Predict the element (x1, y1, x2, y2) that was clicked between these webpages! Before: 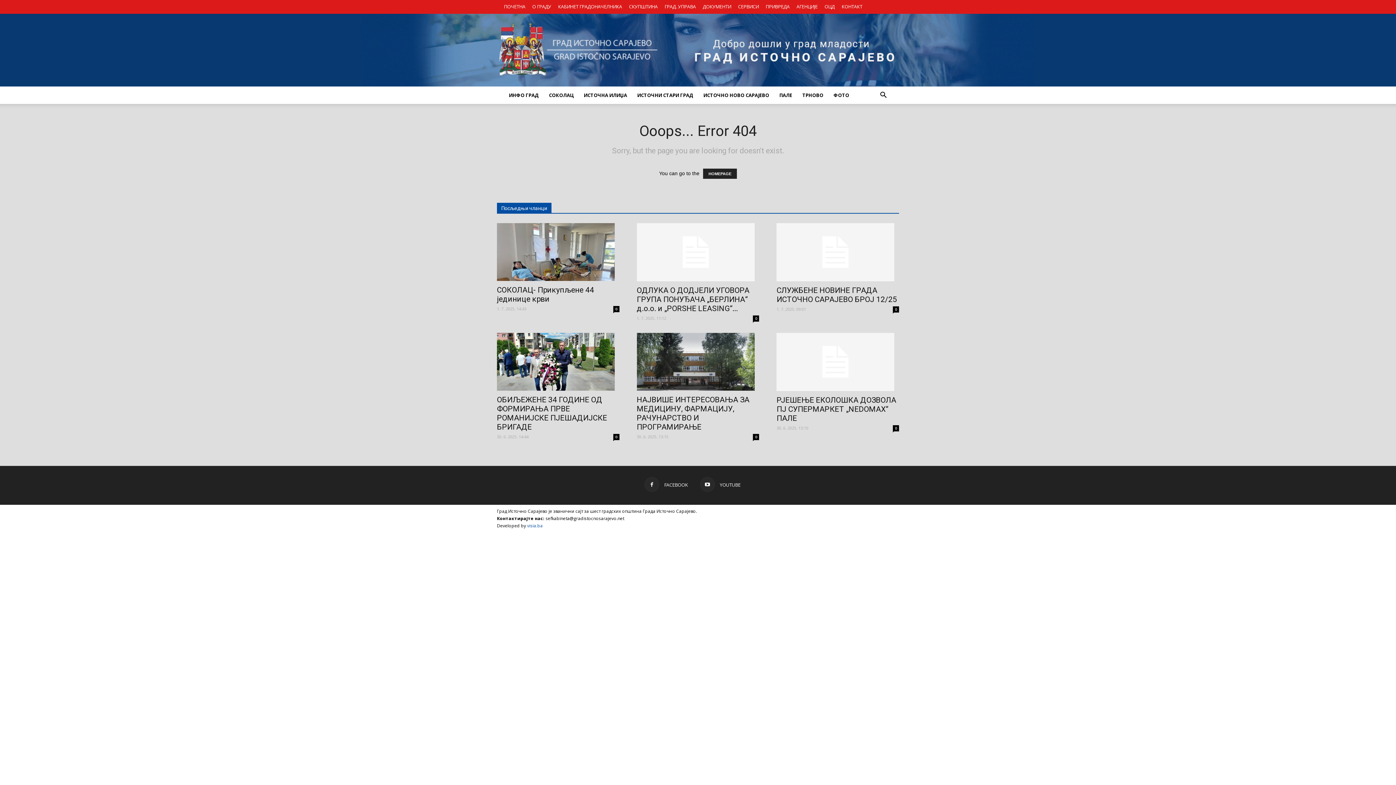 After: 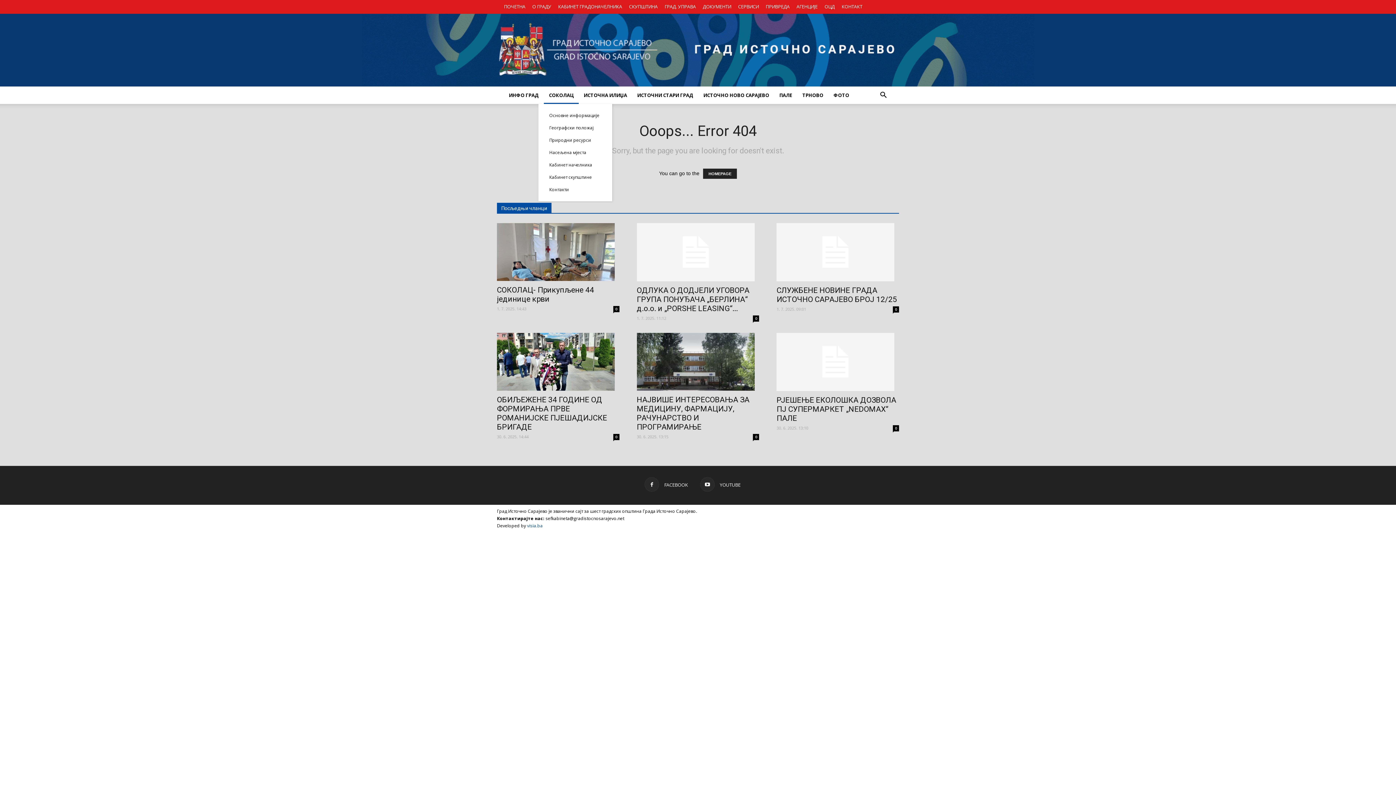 Action: label: СОКОЛАЦ bbox: (544, 86, 578, 104)